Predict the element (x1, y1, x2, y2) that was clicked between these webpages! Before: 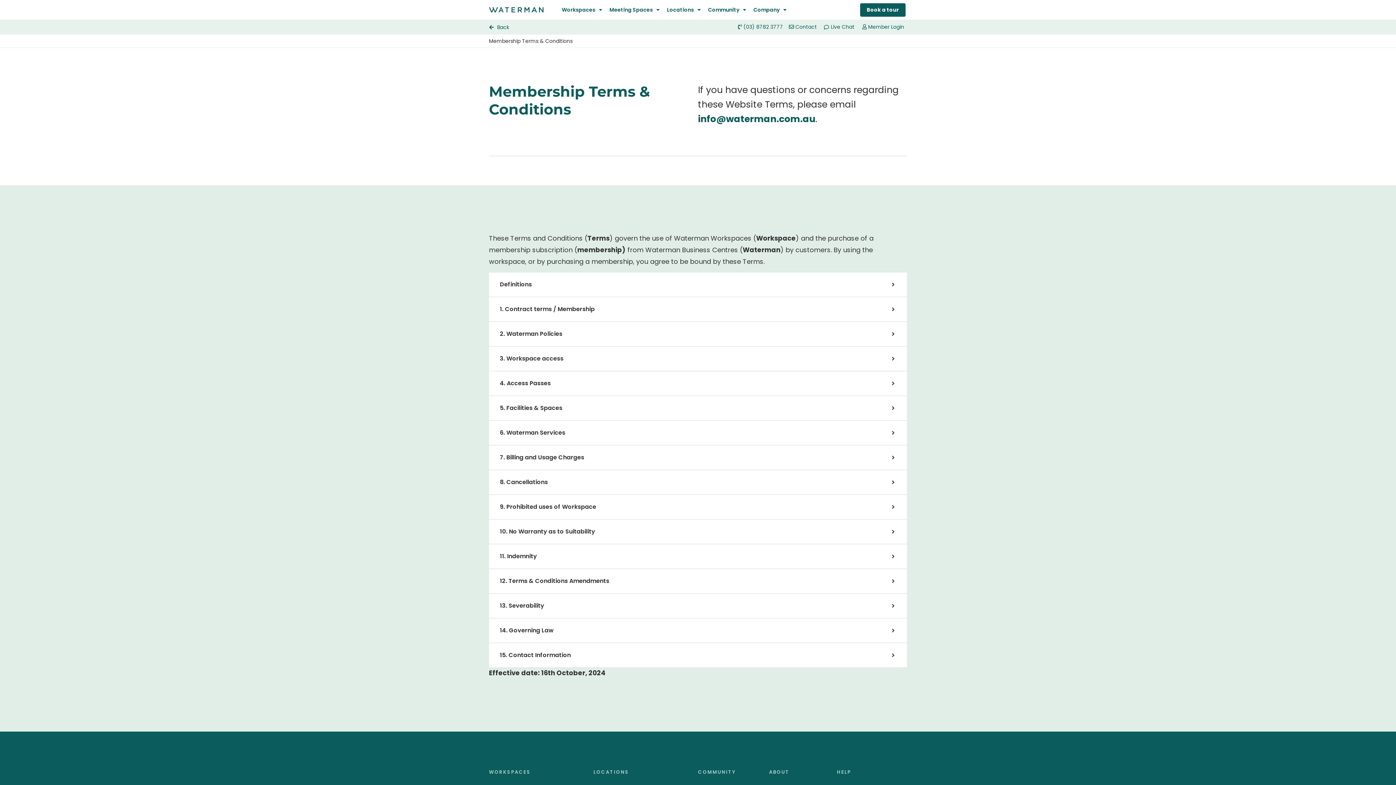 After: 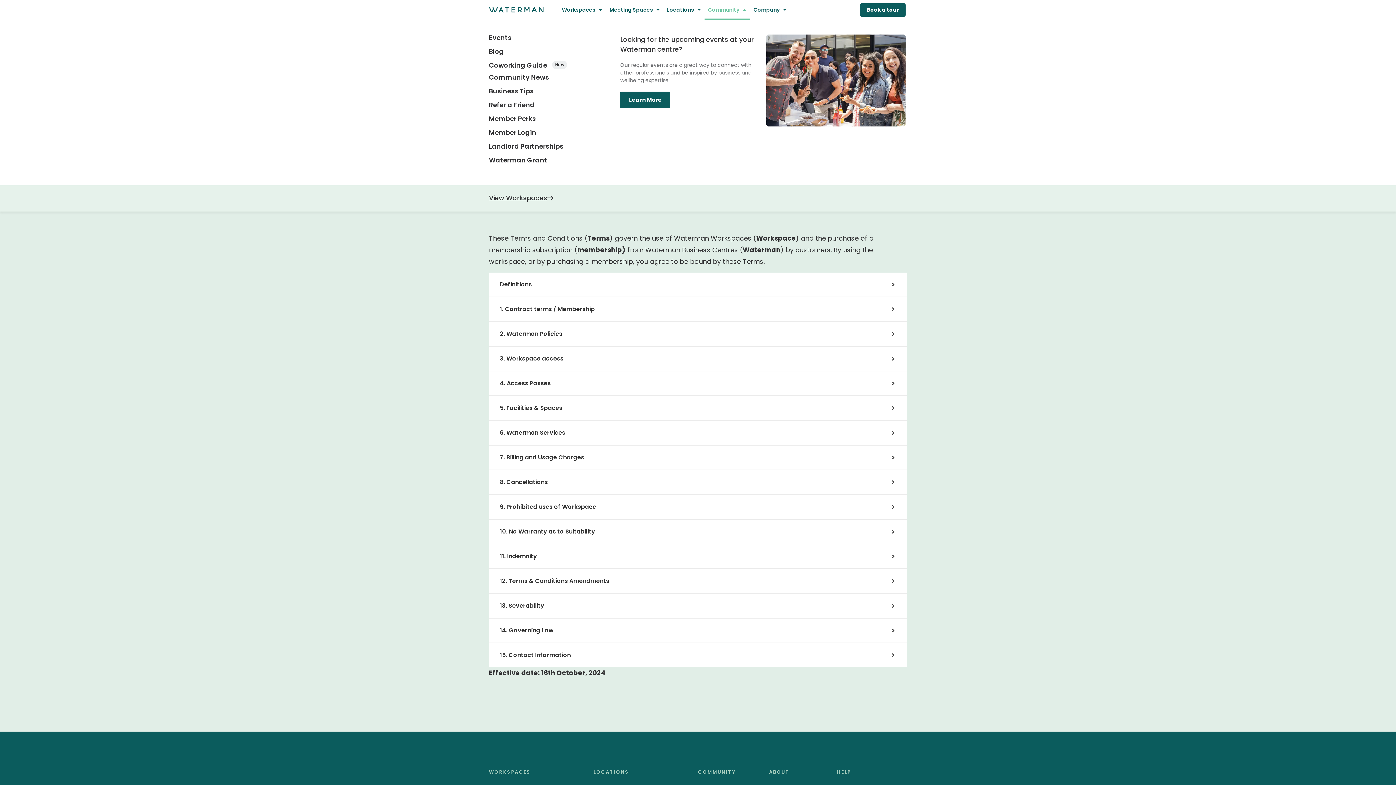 Action: bbox: (704, 0, 750, 19) label: Community